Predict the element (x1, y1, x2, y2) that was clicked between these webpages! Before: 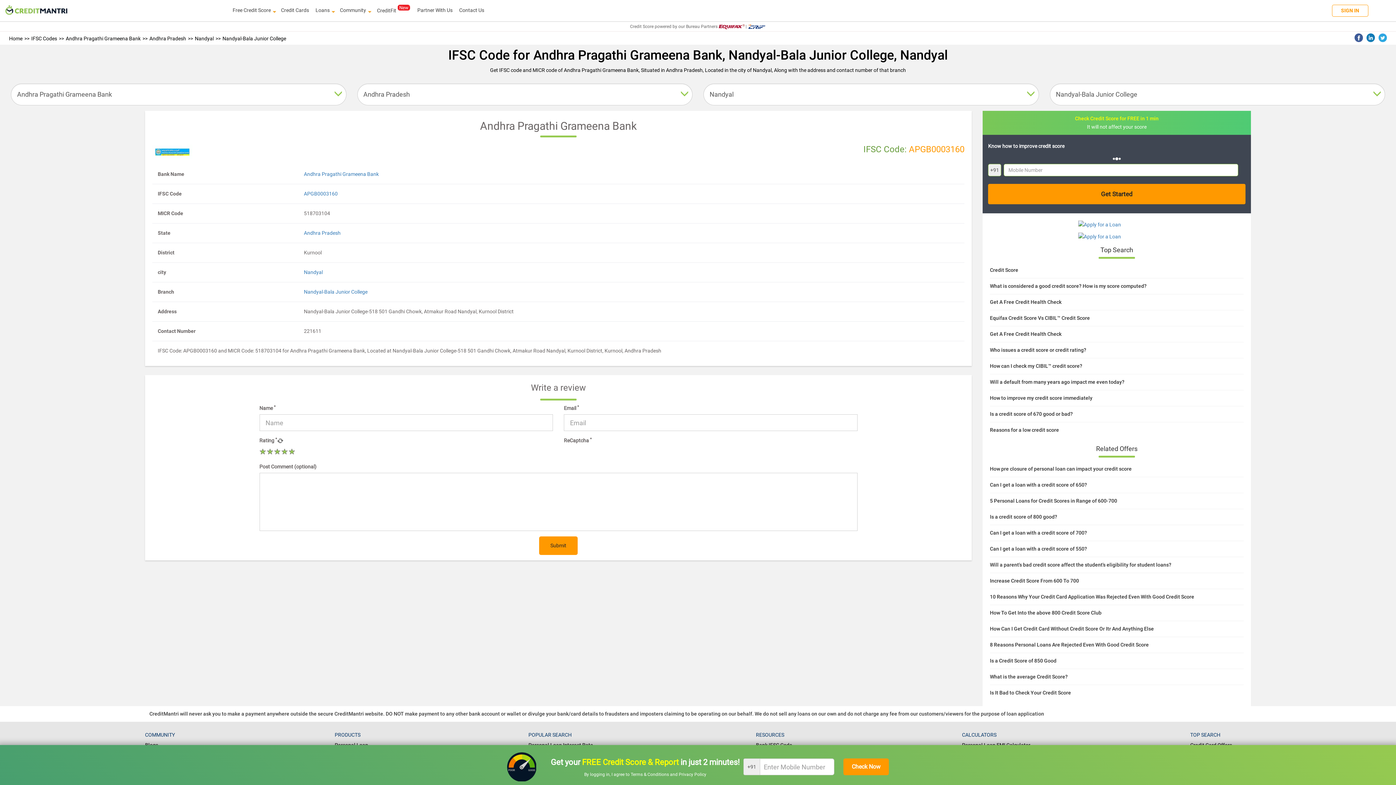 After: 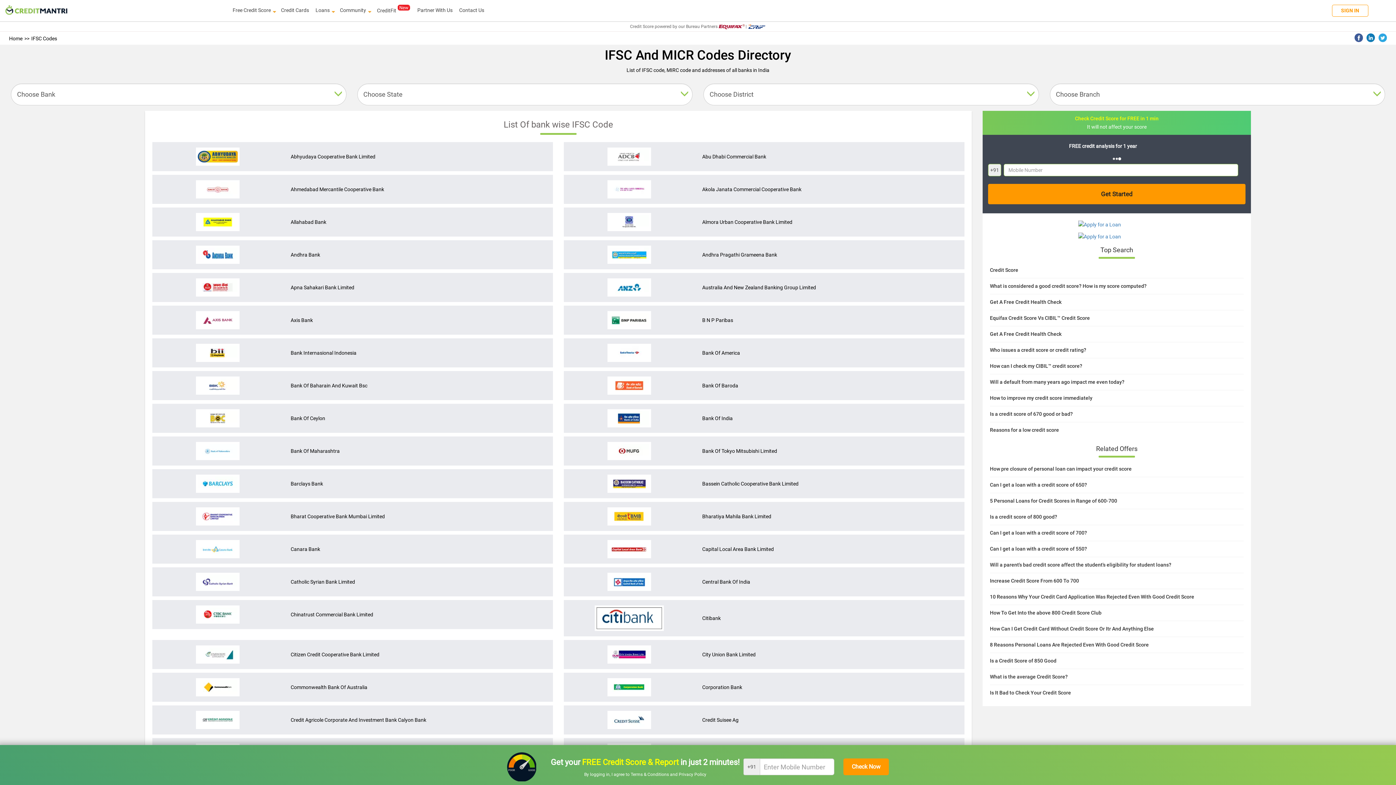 Action: bbox: (31, 35, 57, 41) label: IFSC Codes